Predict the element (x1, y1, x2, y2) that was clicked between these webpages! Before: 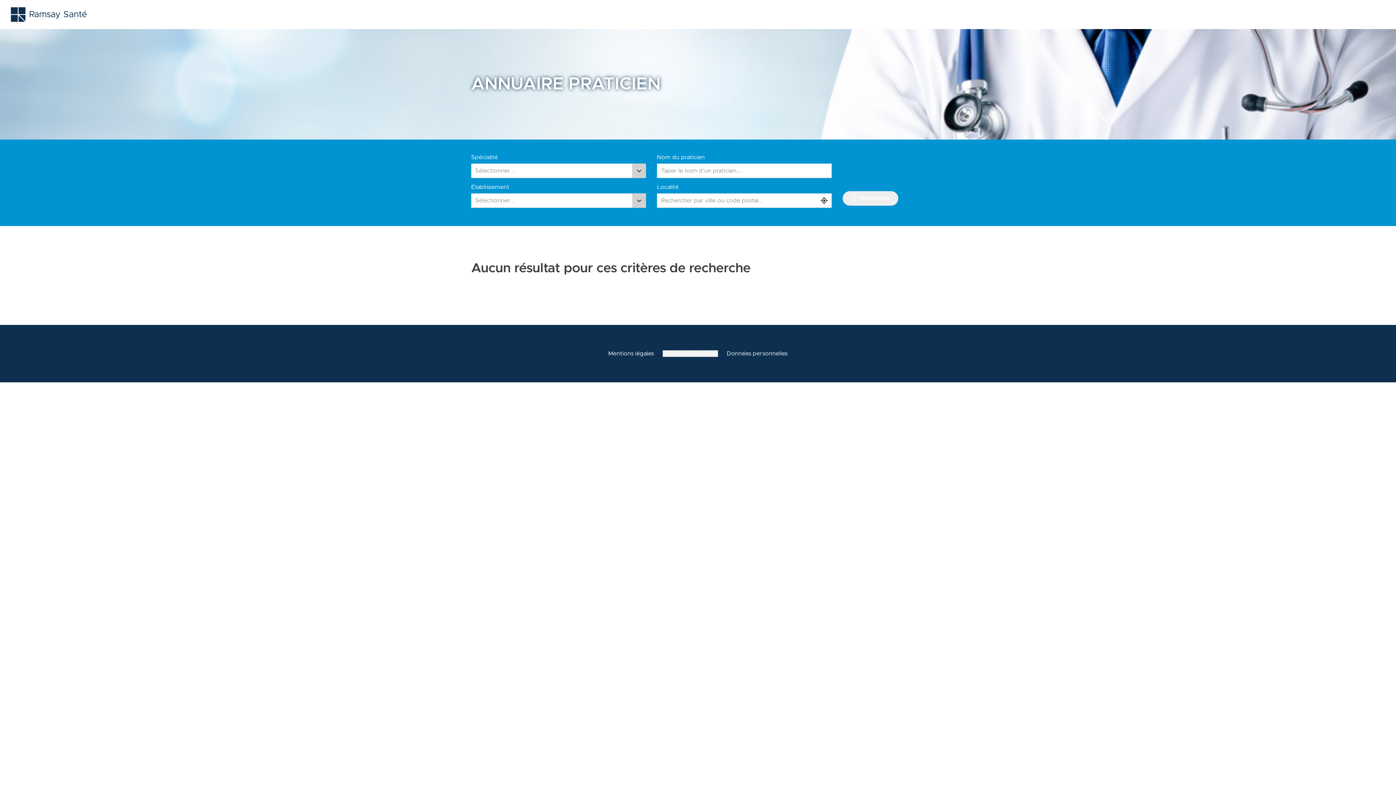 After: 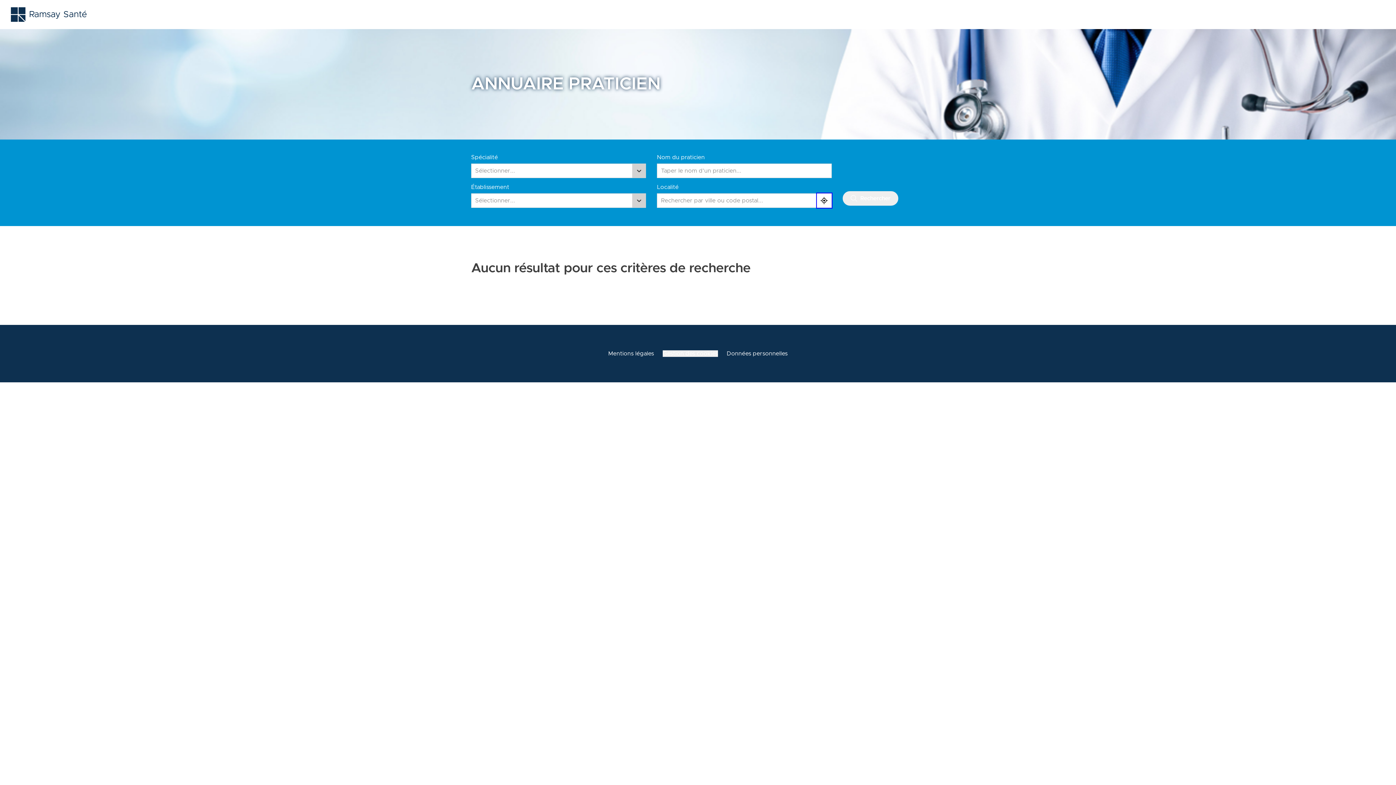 Action: bbox: (817, 193, 832, 208)